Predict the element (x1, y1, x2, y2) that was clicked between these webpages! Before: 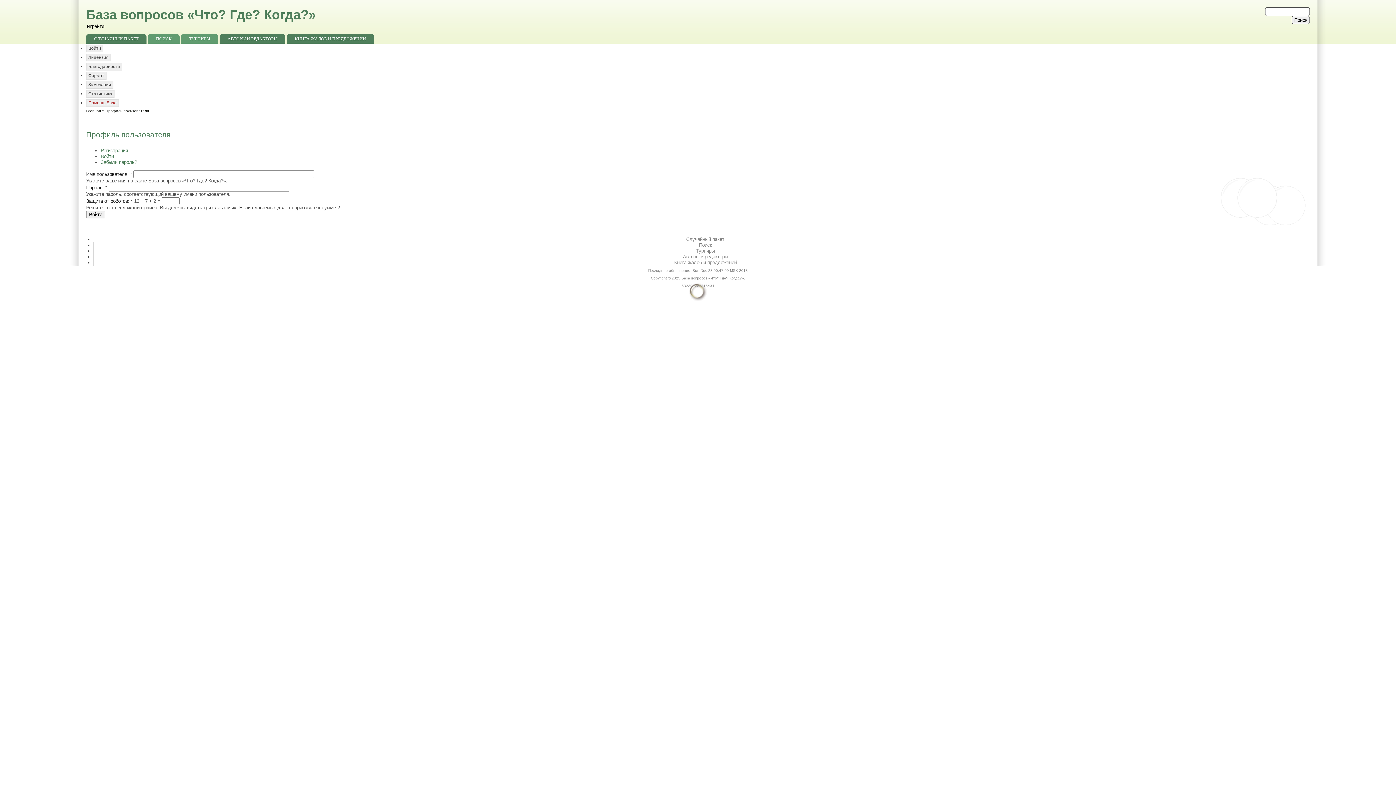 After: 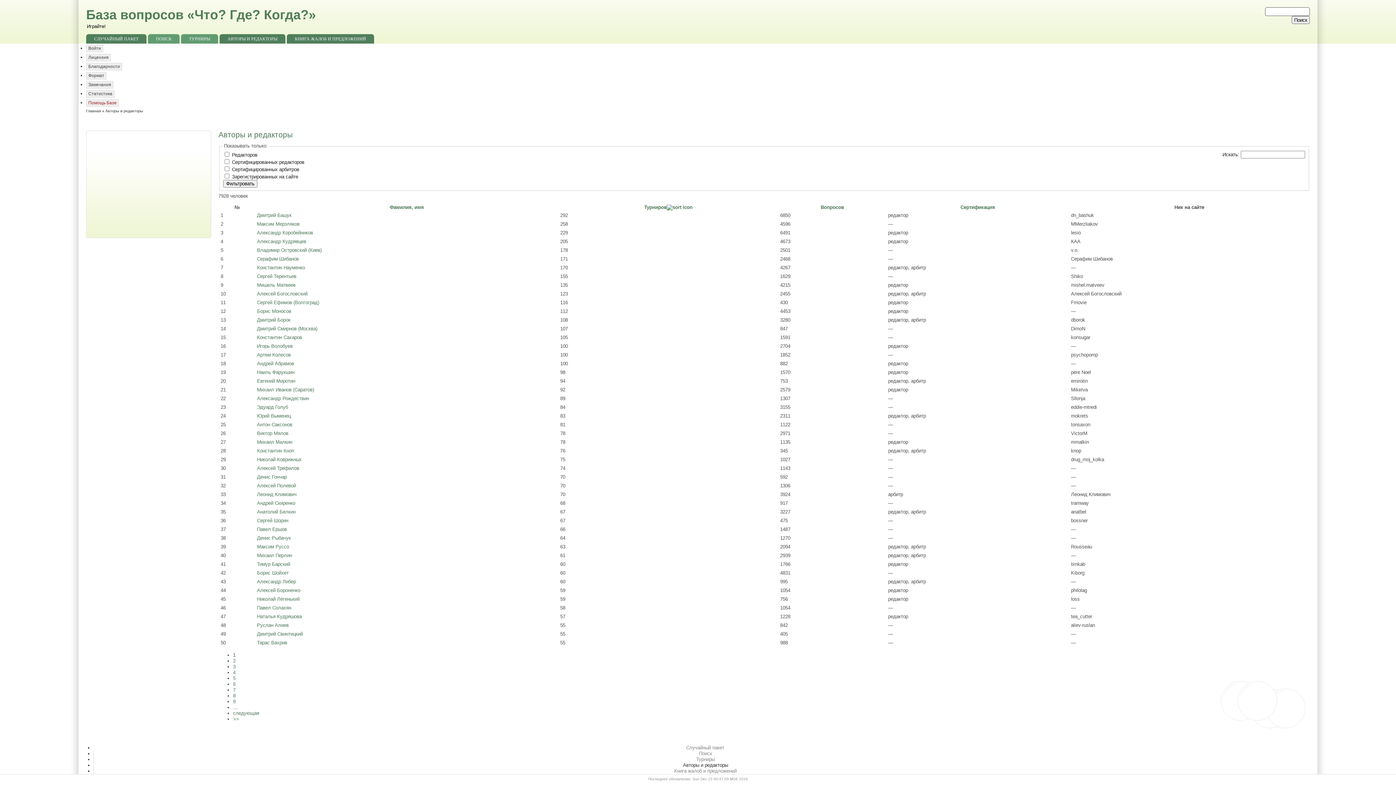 Action: bbox: (219, 34, 285, 43) label: АВТОРЫ И РЕДАКТОРЫ